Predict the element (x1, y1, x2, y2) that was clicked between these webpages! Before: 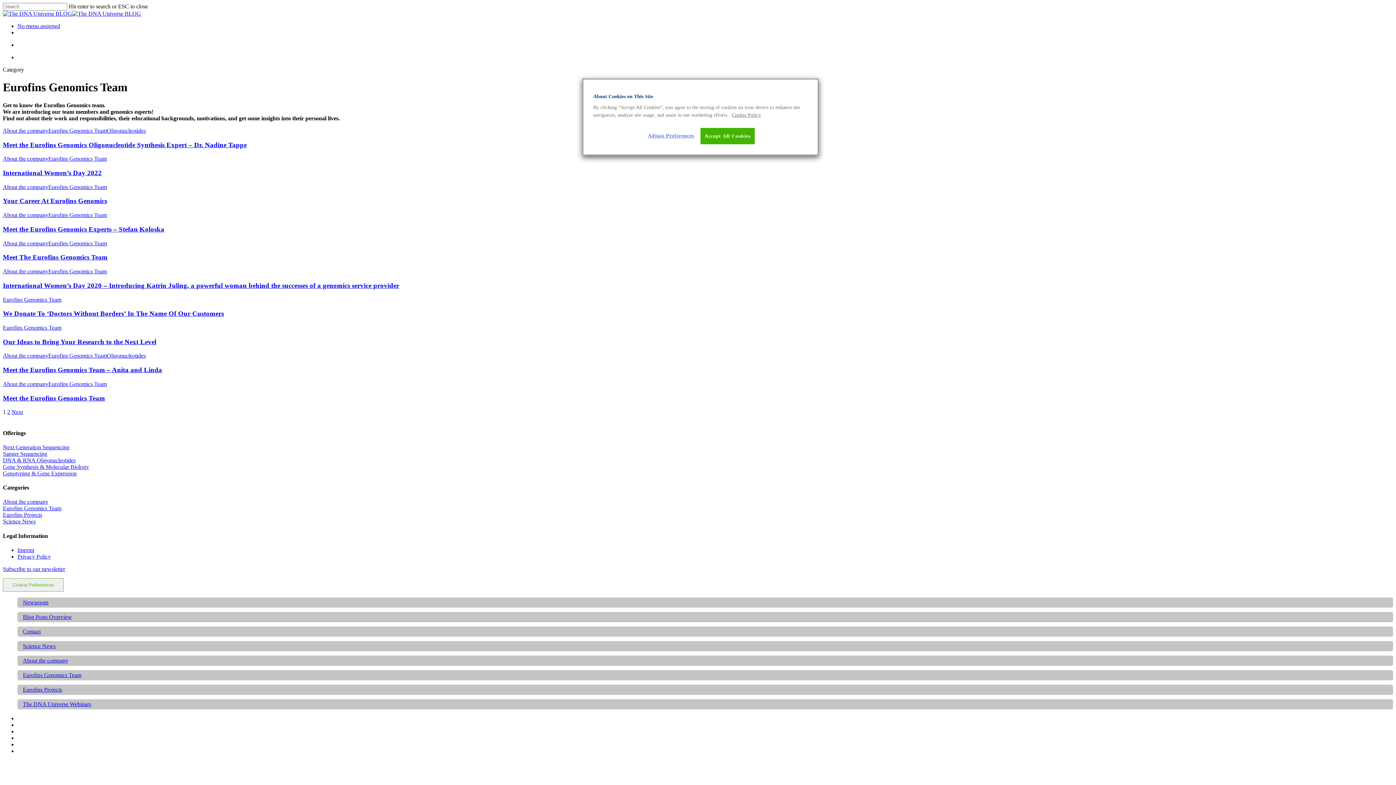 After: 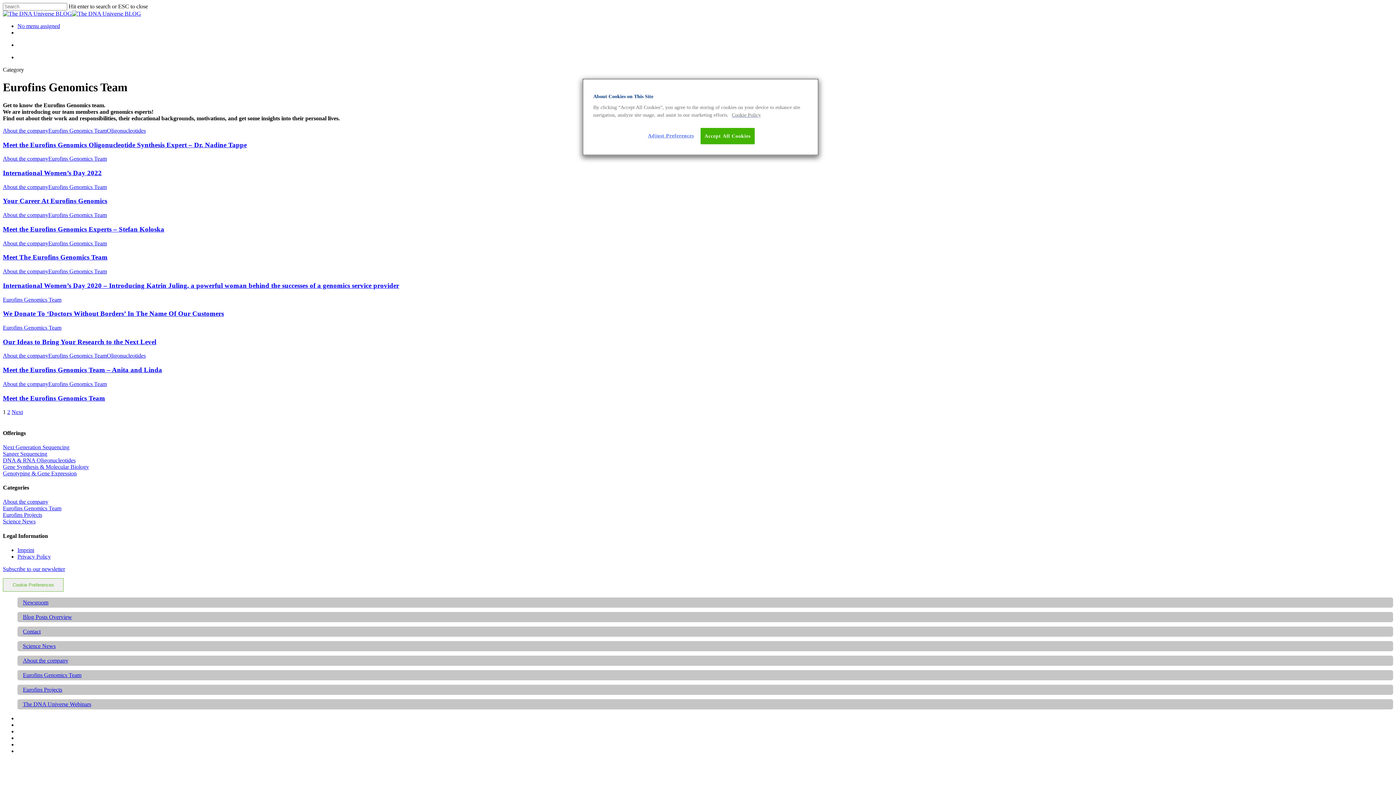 Action: bbox: (22, 672, 81, 678) label: Eurofins Genomics Team